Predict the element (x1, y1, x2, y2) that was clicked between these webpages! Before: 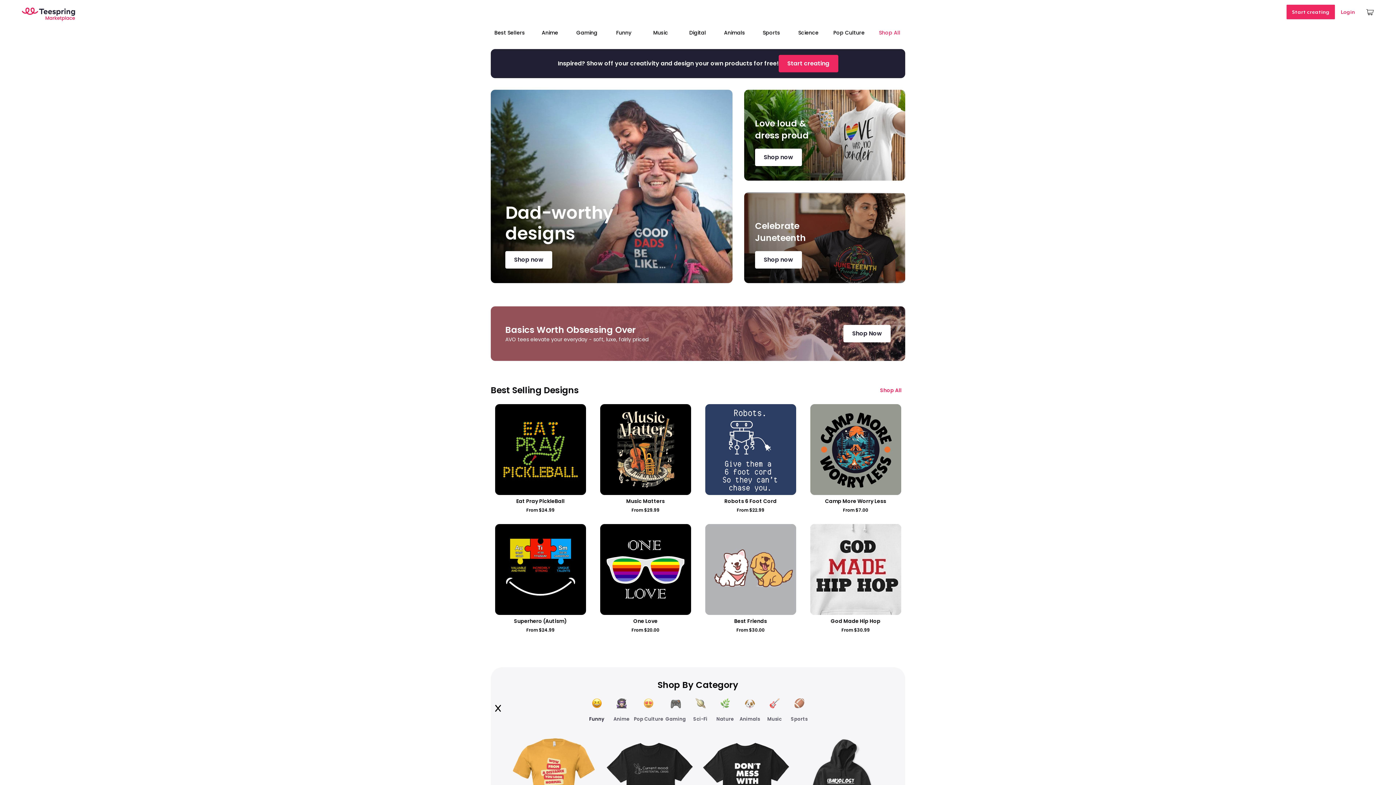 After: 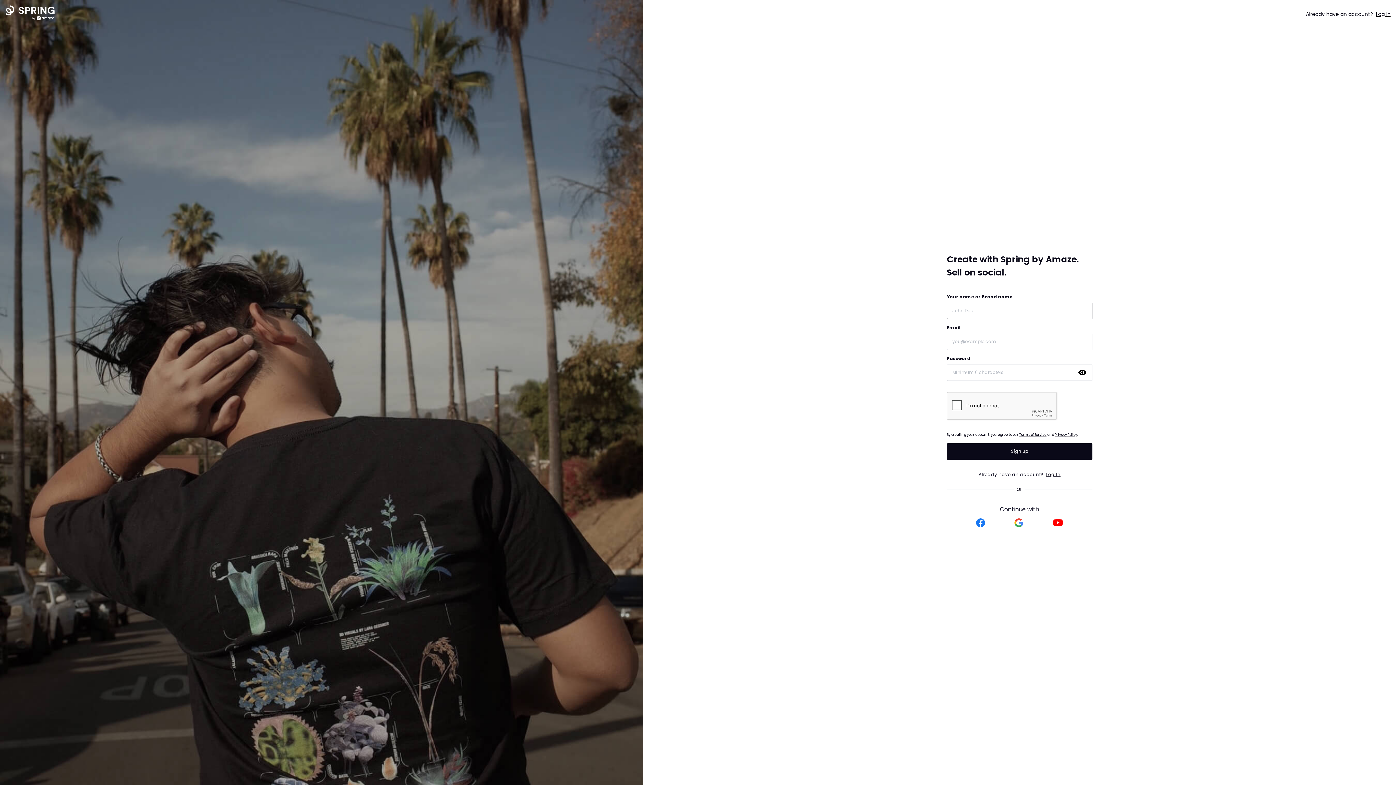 Action: label: Start creating bbox: (1286, 4, 1335, 19)